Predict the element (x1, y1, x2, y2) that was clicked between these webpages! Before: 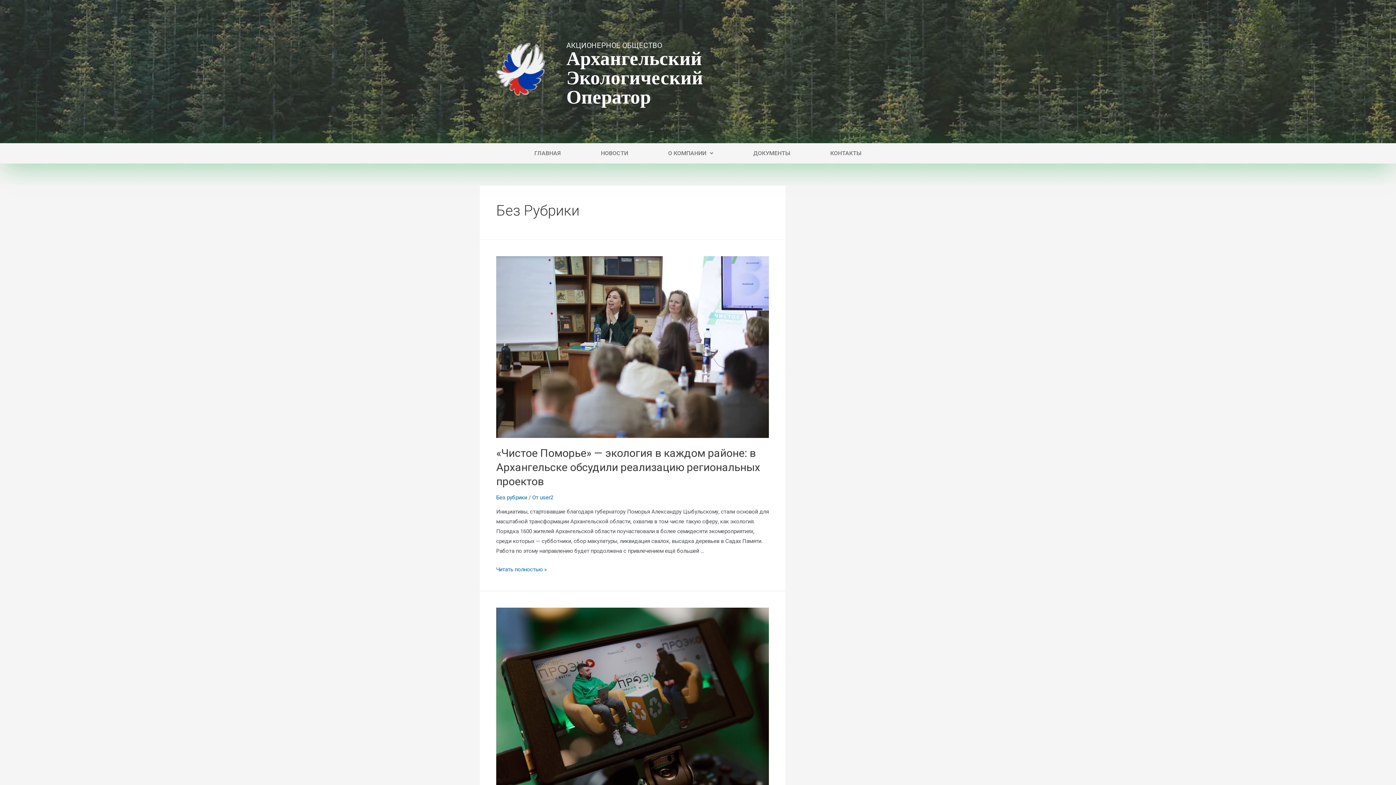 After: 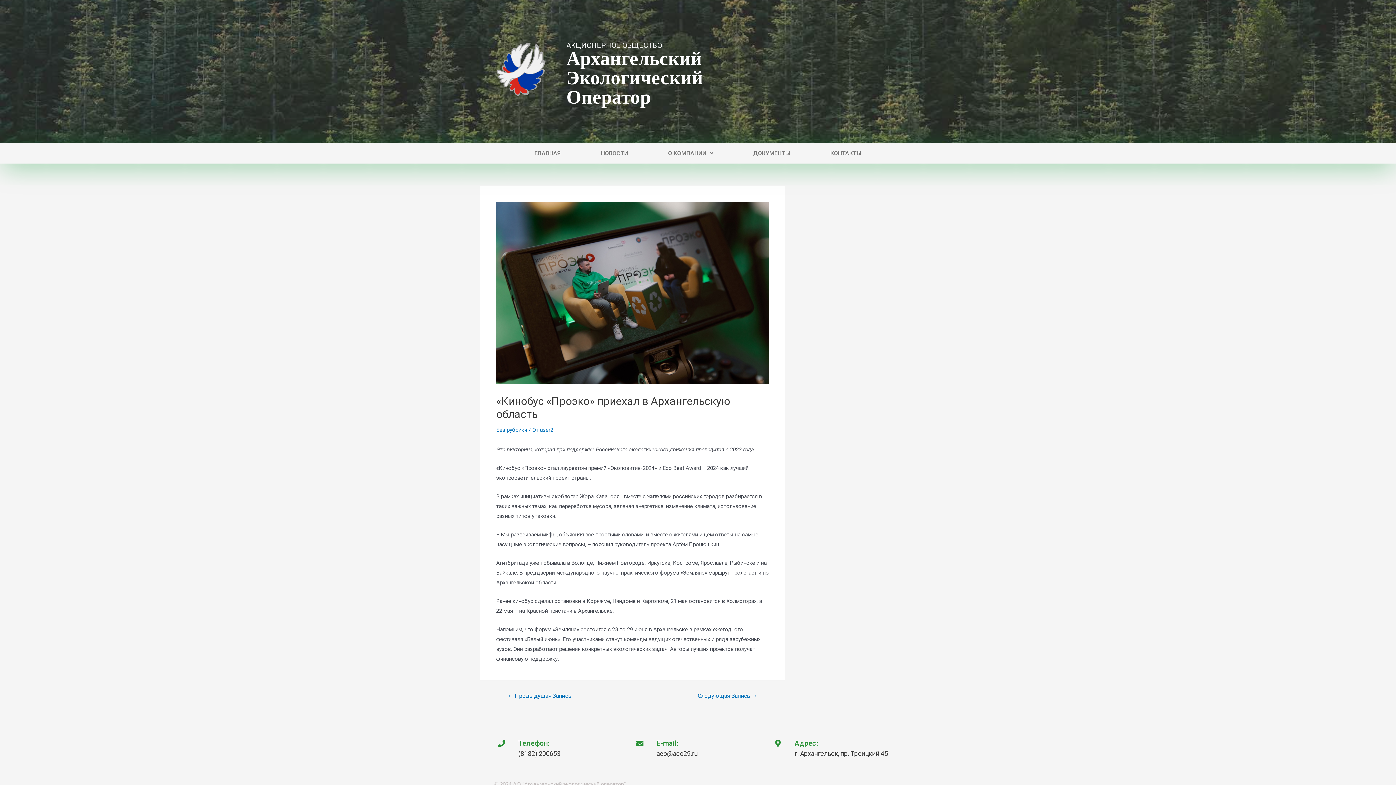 Action: bbox: (496, 695, 769, 701)